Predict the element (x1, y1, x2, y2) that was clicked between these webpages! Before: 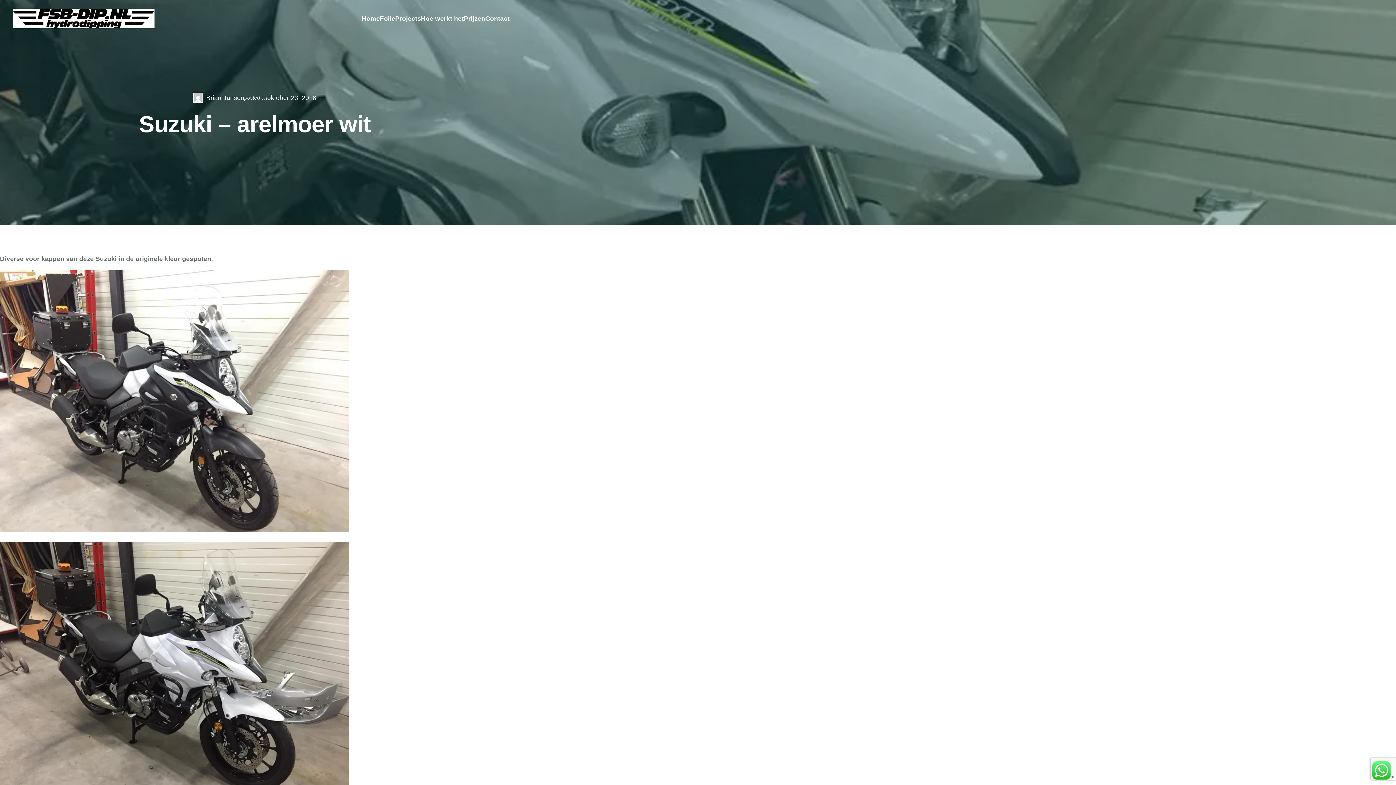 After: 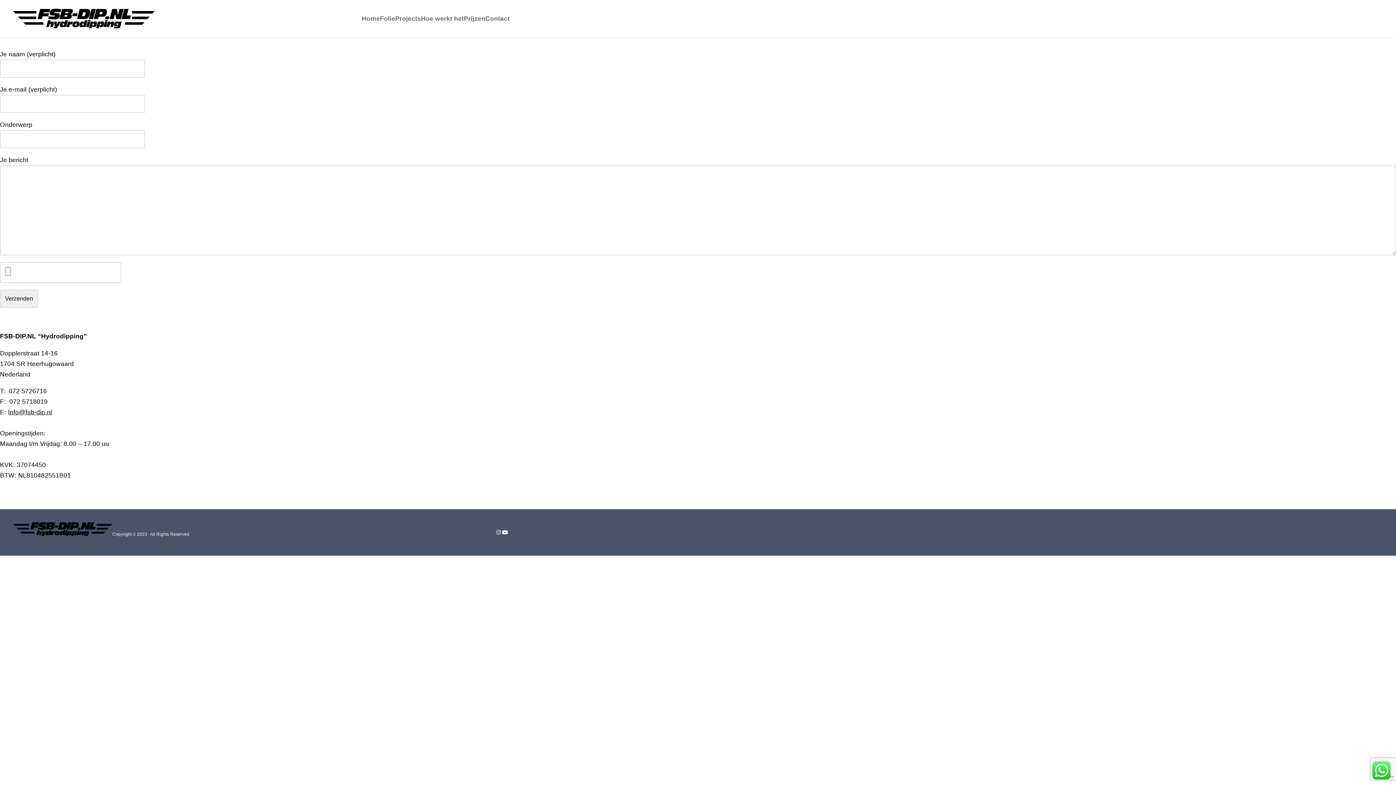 Action: bbox: (485, 13, 509, 23) label: Contact